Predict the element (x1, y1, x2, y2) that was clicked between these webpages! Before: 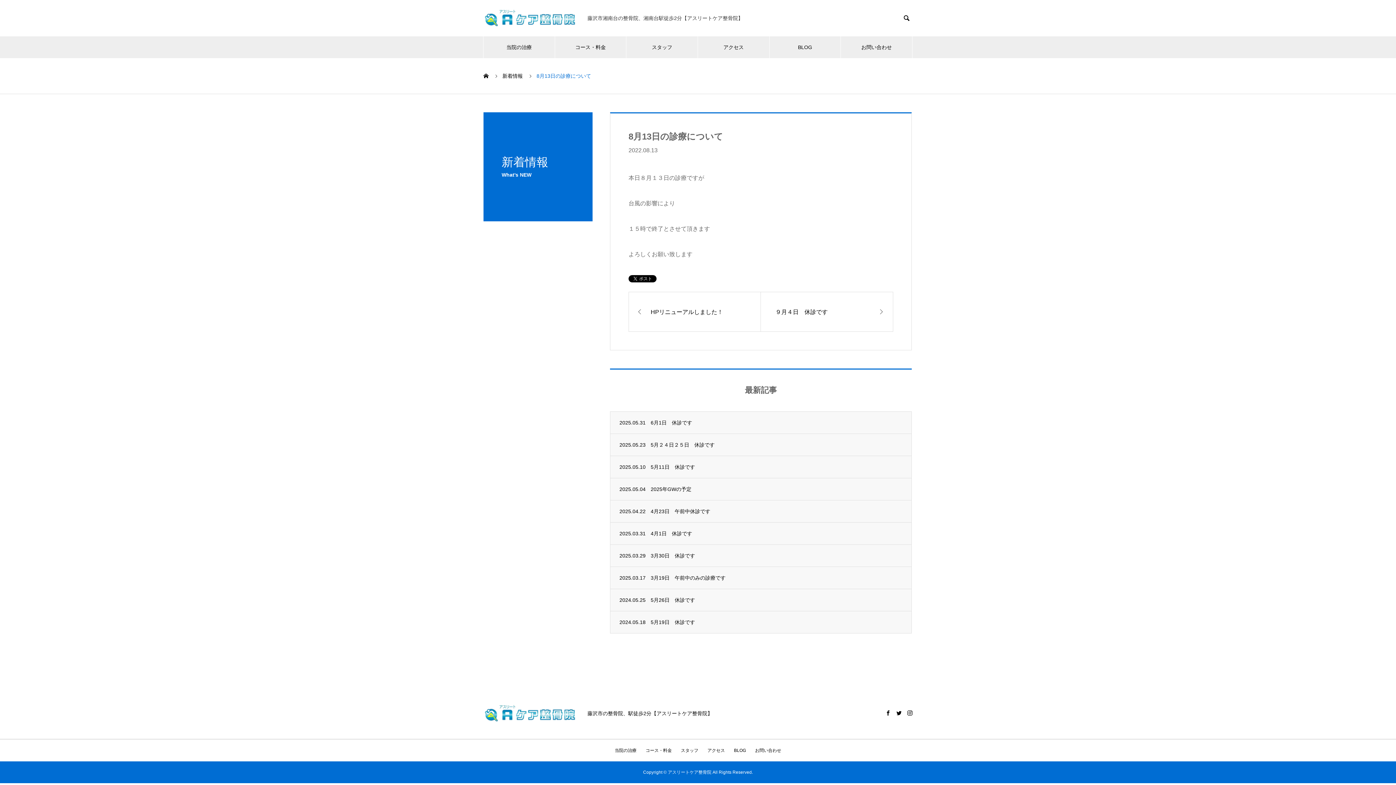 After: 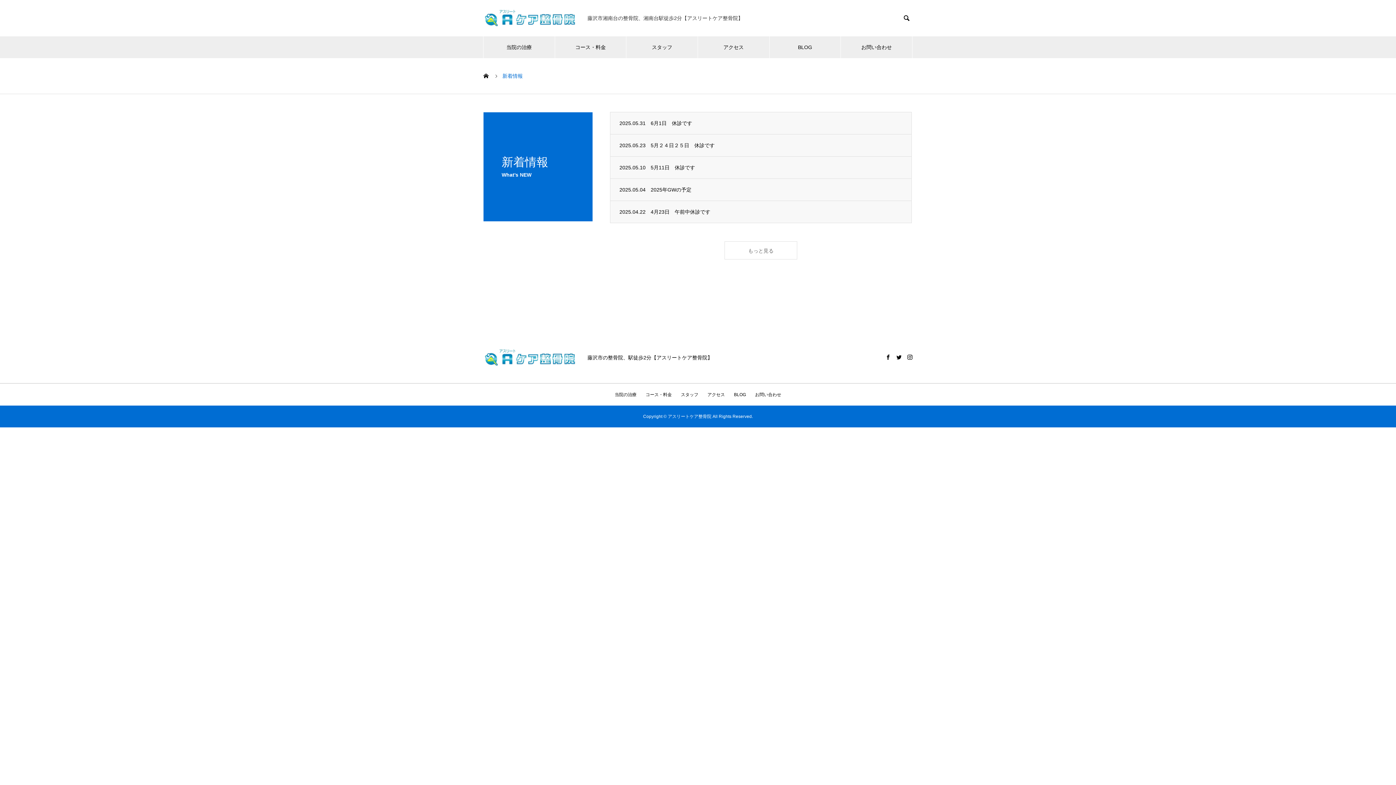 Action: bbox: (502, 73, 522, 78) label: 新着情報